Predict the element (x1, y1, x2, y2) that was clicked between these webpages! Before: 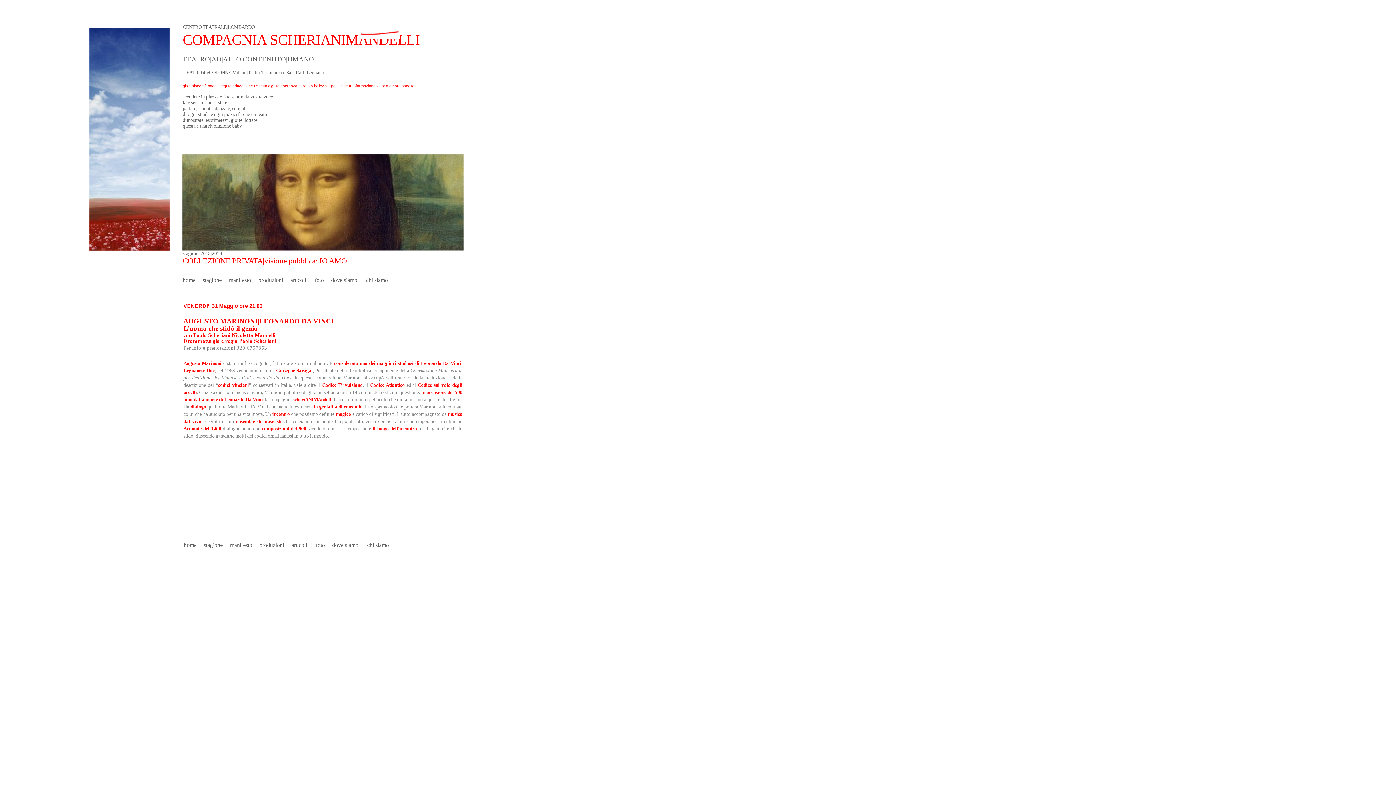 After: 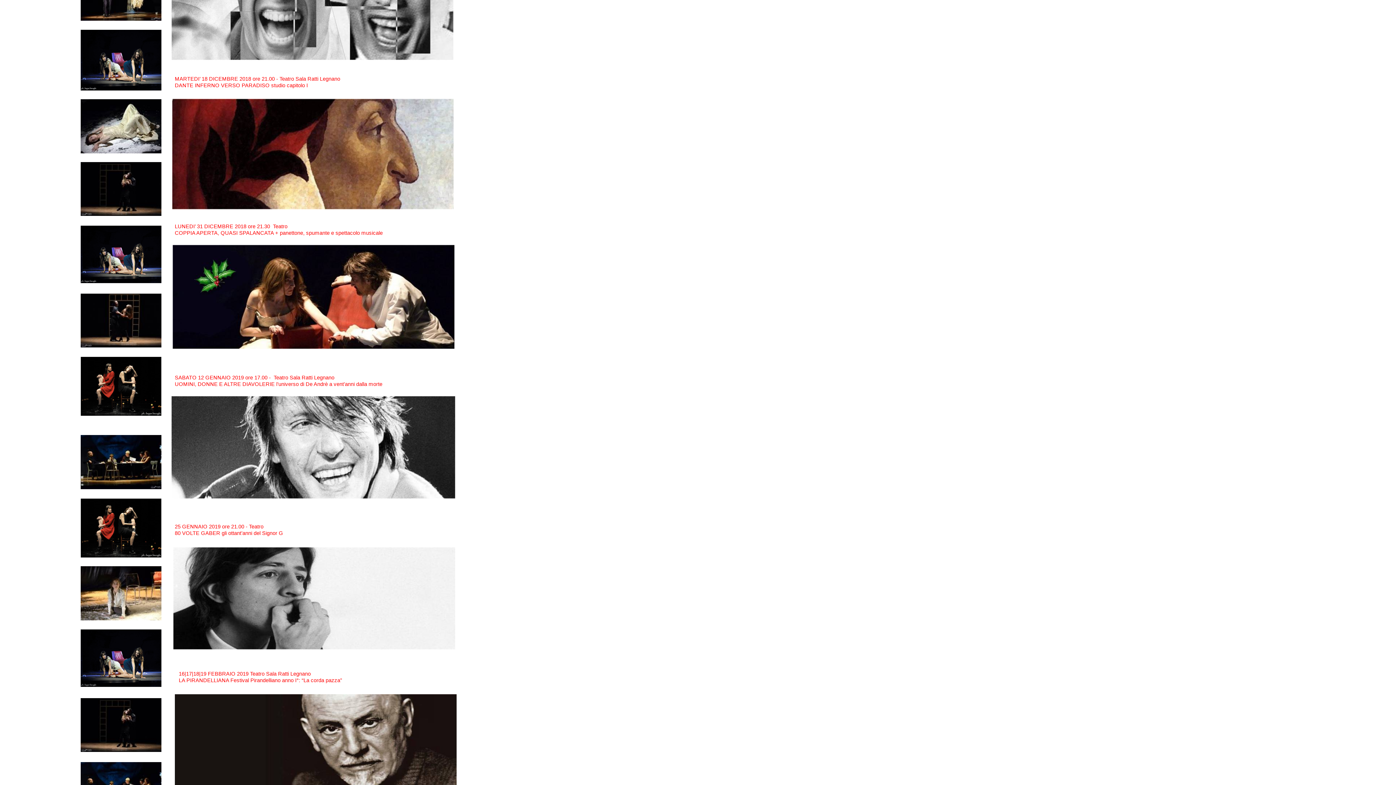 Action: bbox: (208, 556, 241, 562)